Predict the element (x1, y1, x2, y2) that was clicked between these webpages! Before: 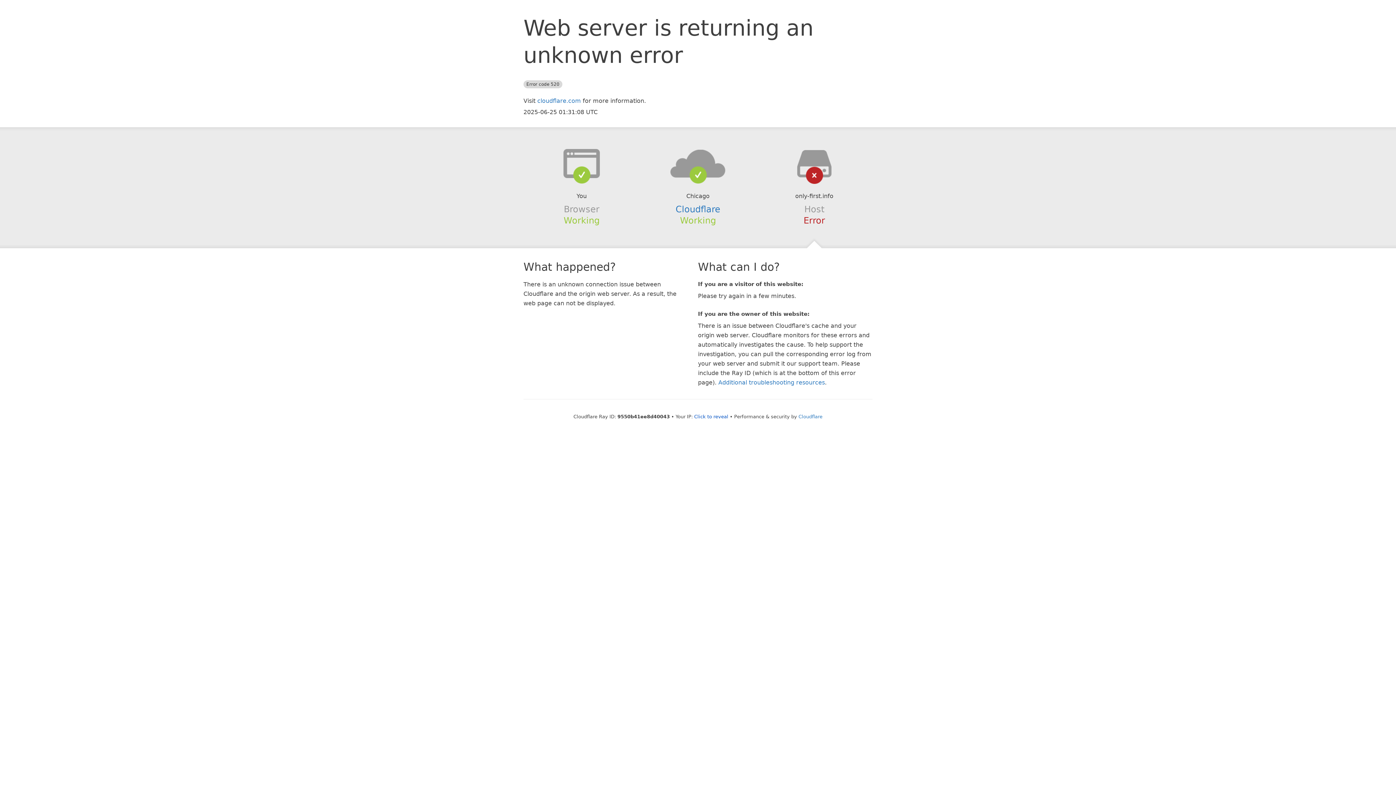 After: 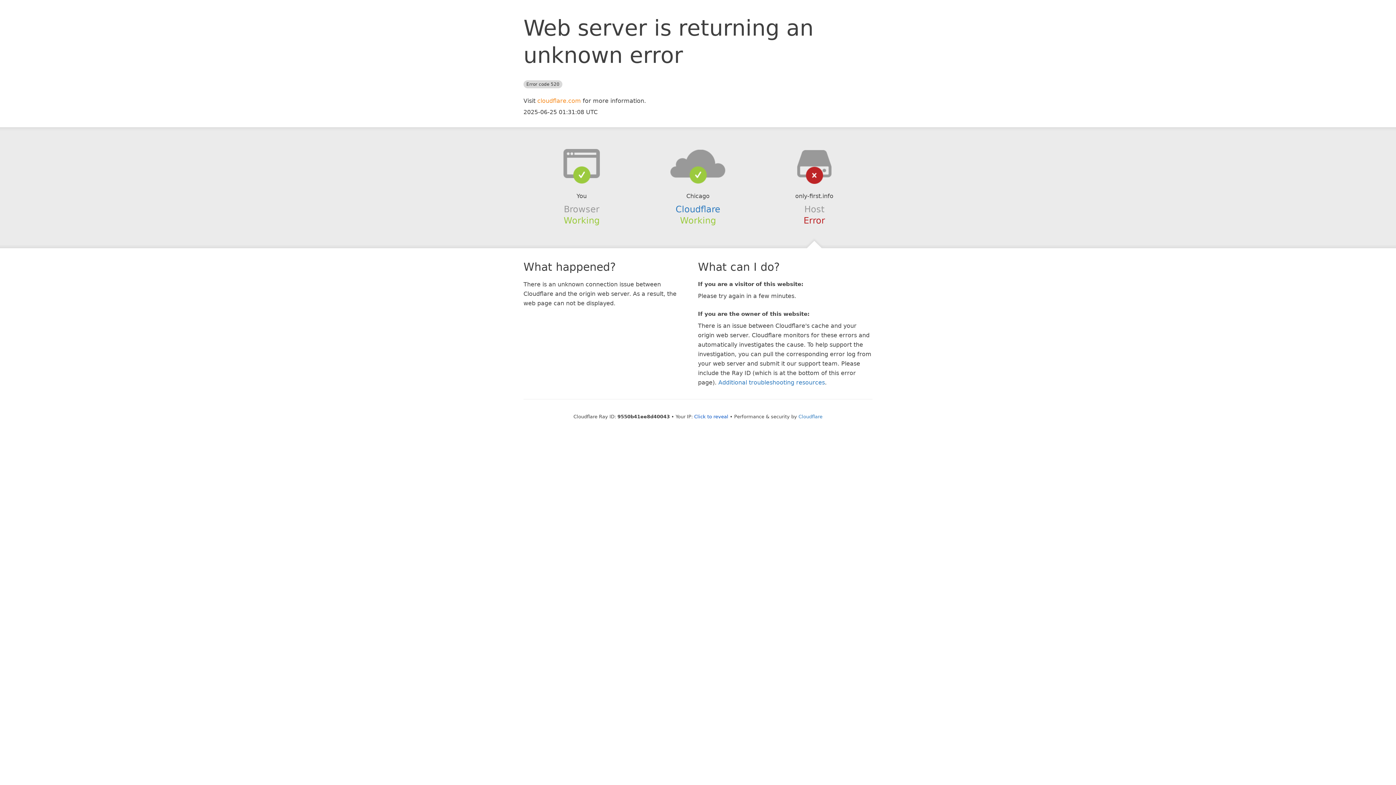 Action: label: cloudflare.com bbox: (537, 97, 581, 104)